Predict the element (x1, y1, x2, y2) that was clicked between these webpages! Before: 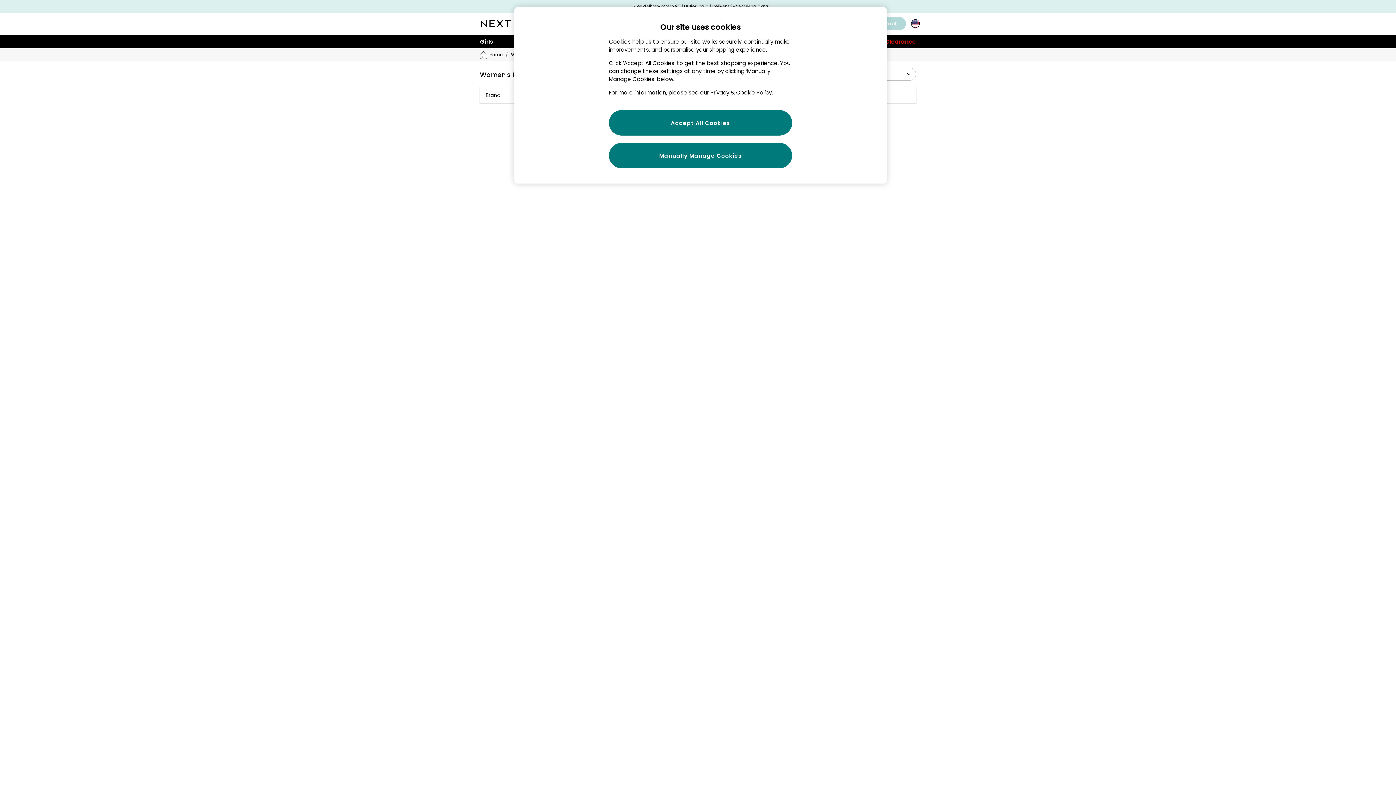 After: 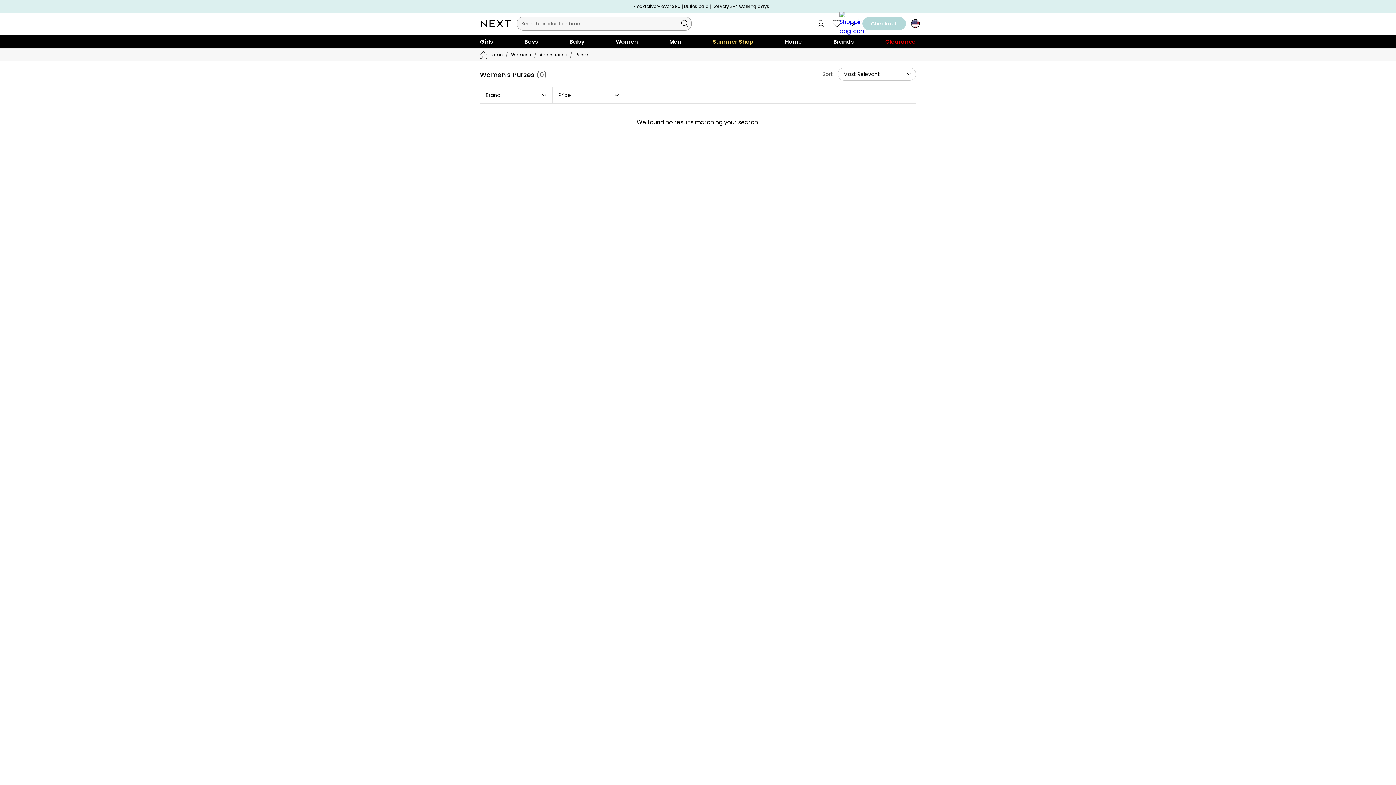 Action: label: Accept All Cookies bbox: (609, 110, 792, 135)